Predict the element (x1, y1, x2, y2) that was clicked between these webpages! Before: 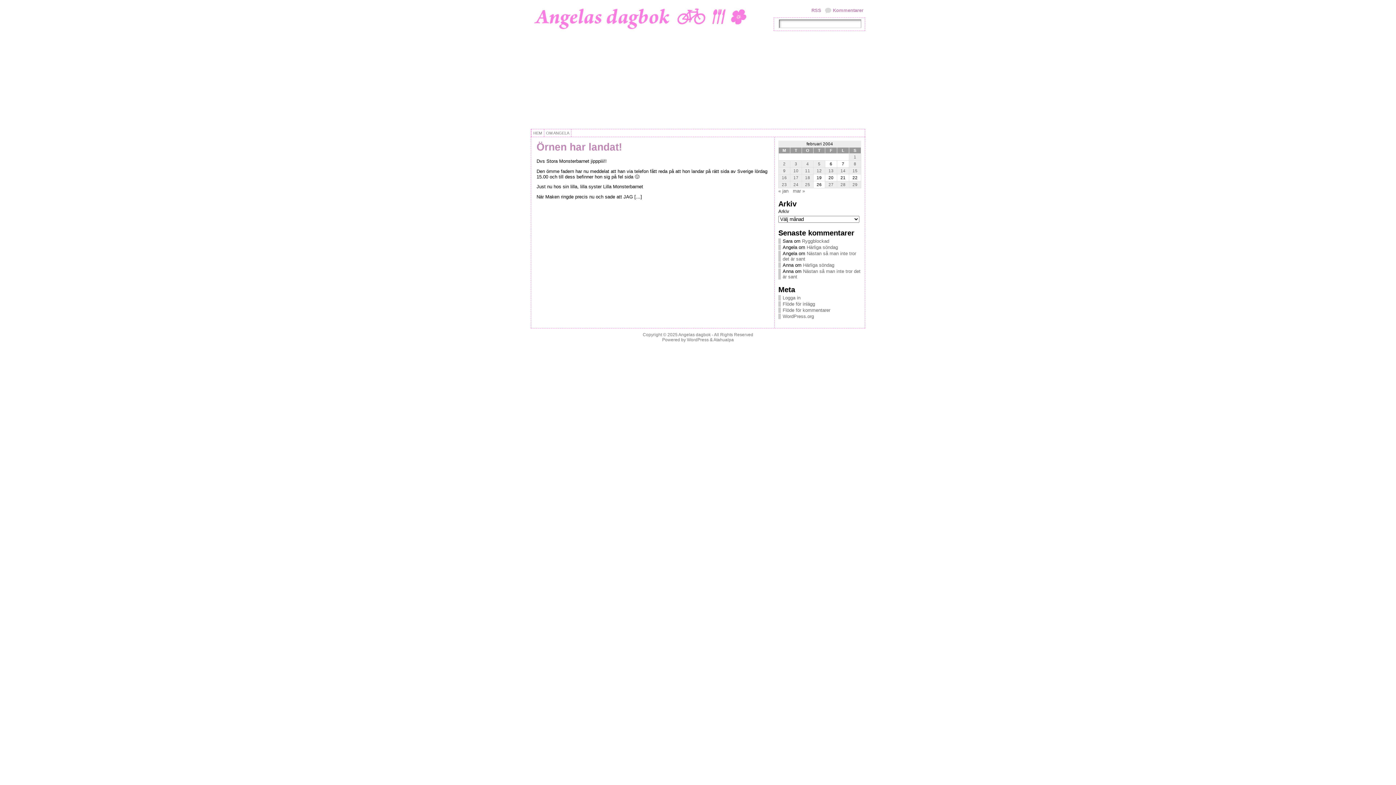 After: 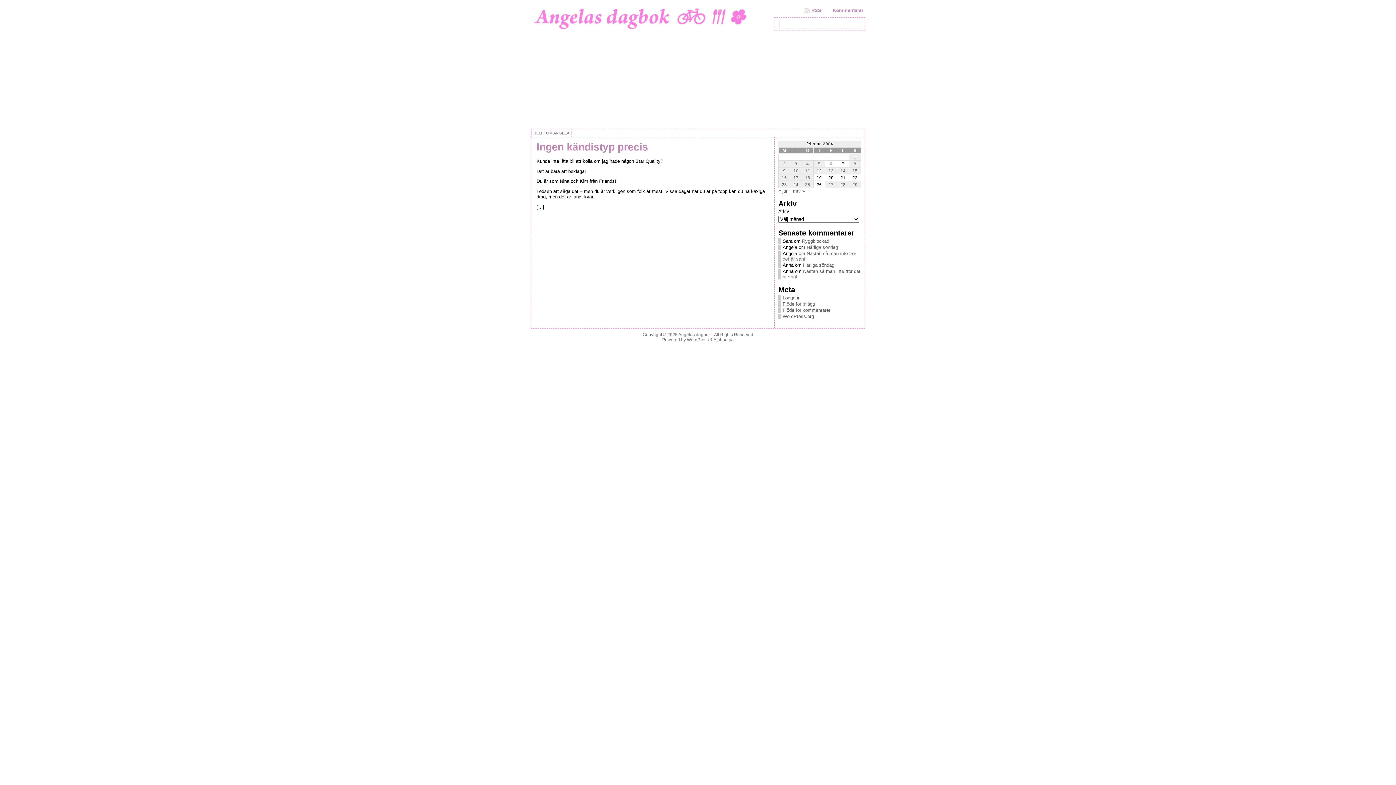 Action: bbox: (802, 160, 813, 167) label: Inlägg publicerat 4 February, 2004